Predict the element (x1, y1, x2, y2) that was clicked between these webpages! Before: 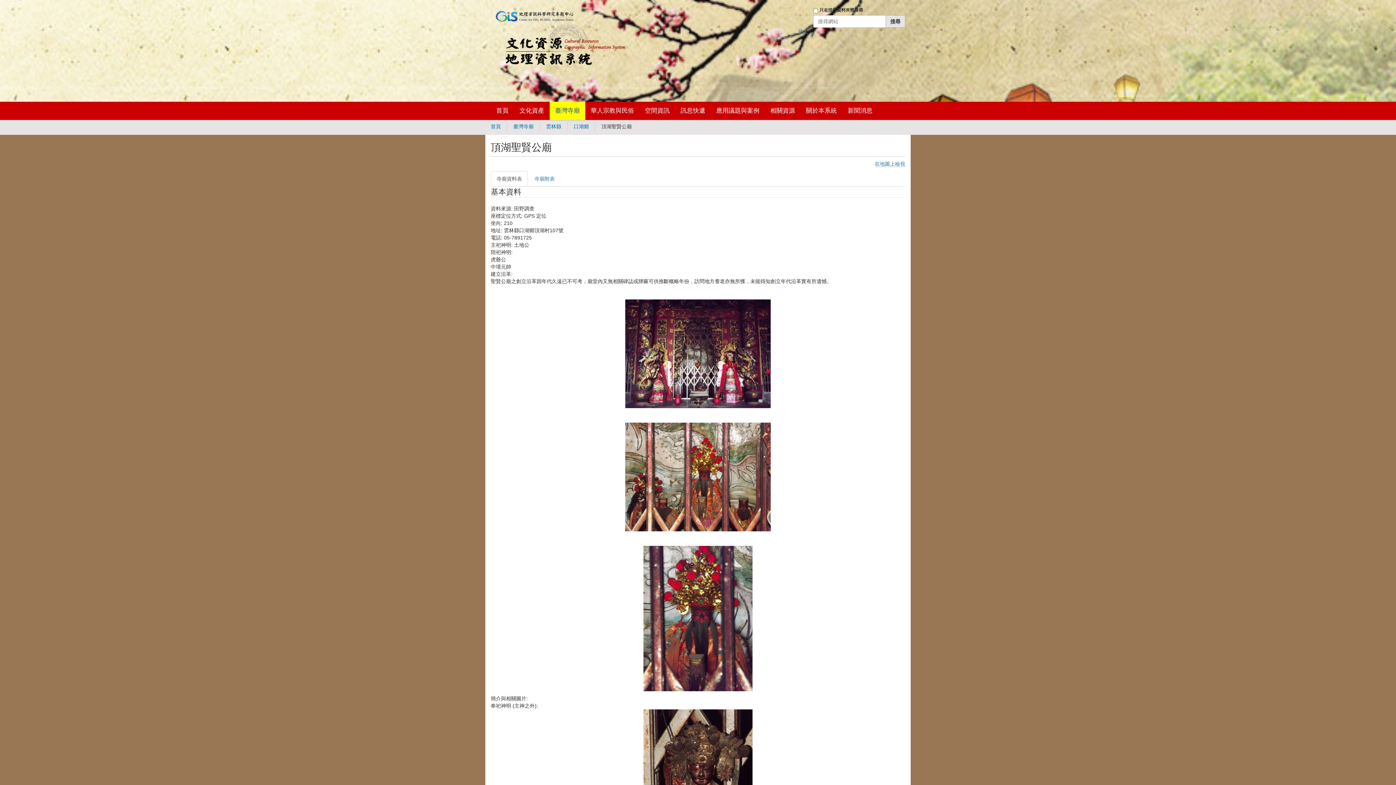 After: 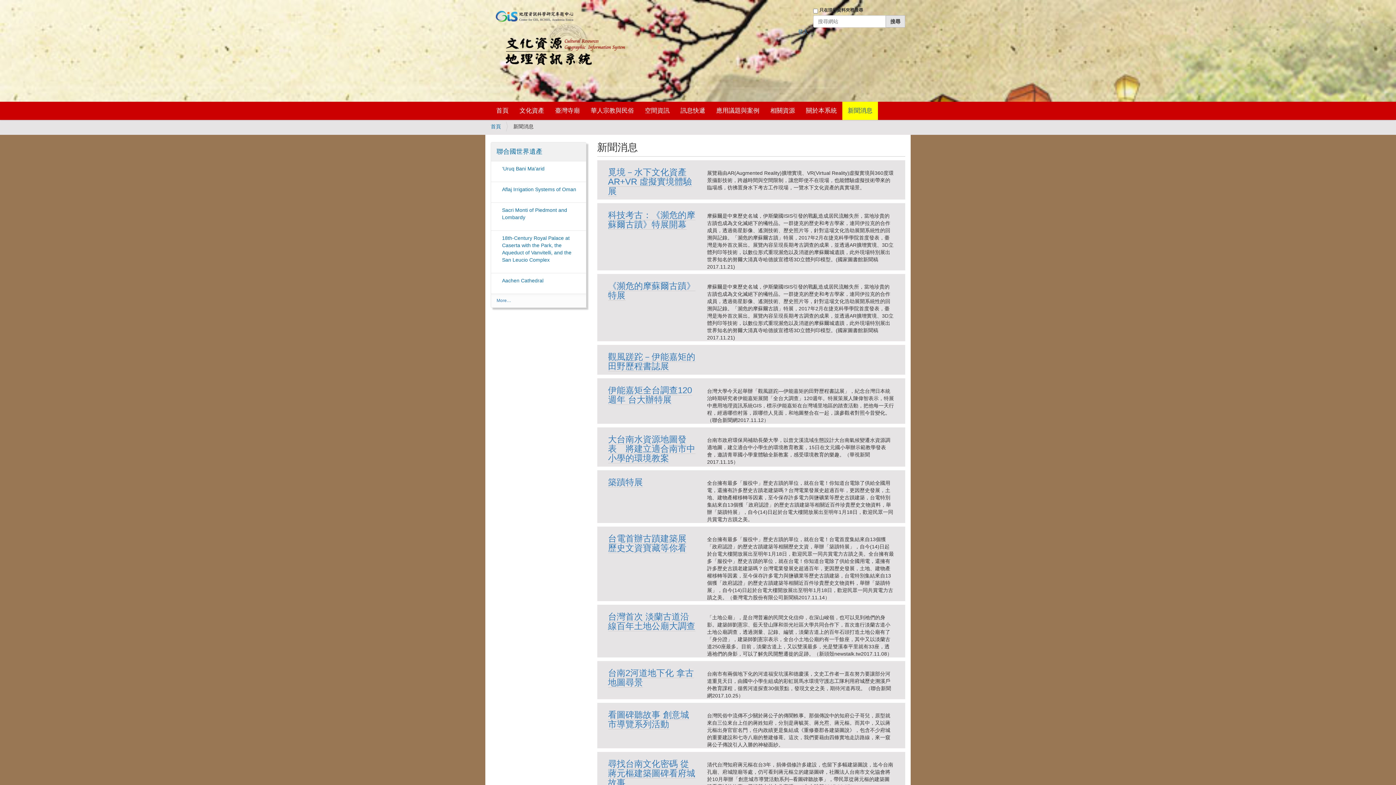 Action: label: 新聞消息 bbox: (842, 101, 878, 120)